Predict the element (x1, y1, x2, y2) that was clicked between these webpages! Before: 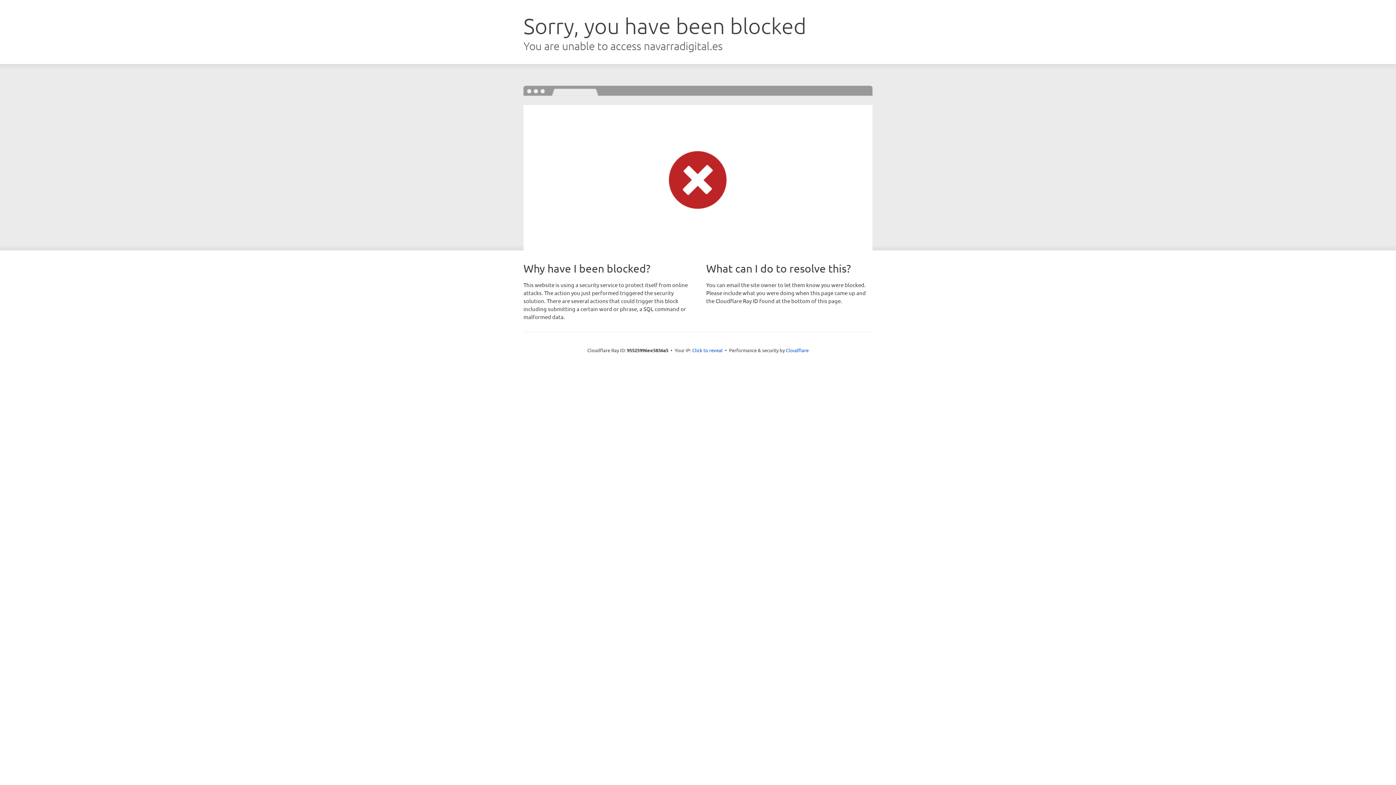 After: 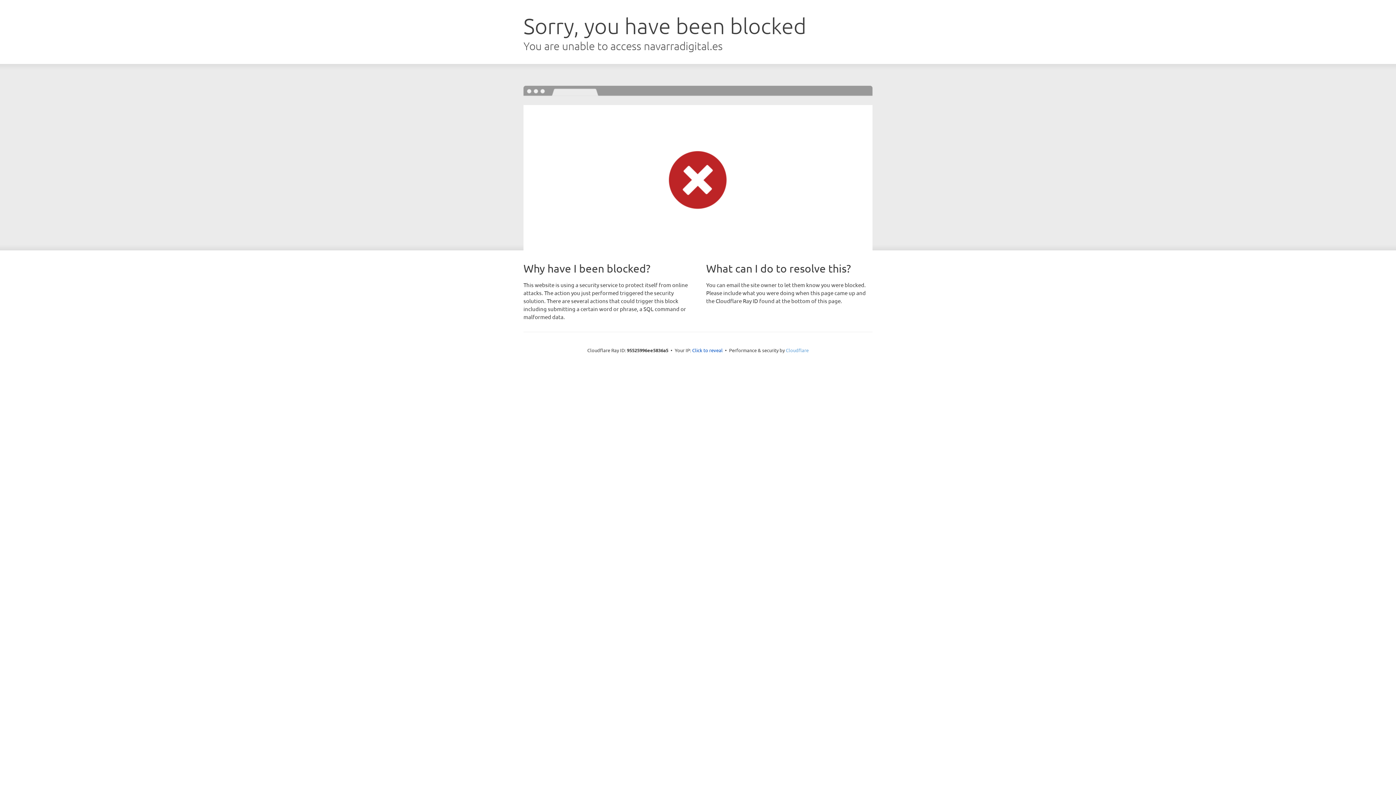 Action: label: Cloudflare bbox: (786, 347, 808, 353)